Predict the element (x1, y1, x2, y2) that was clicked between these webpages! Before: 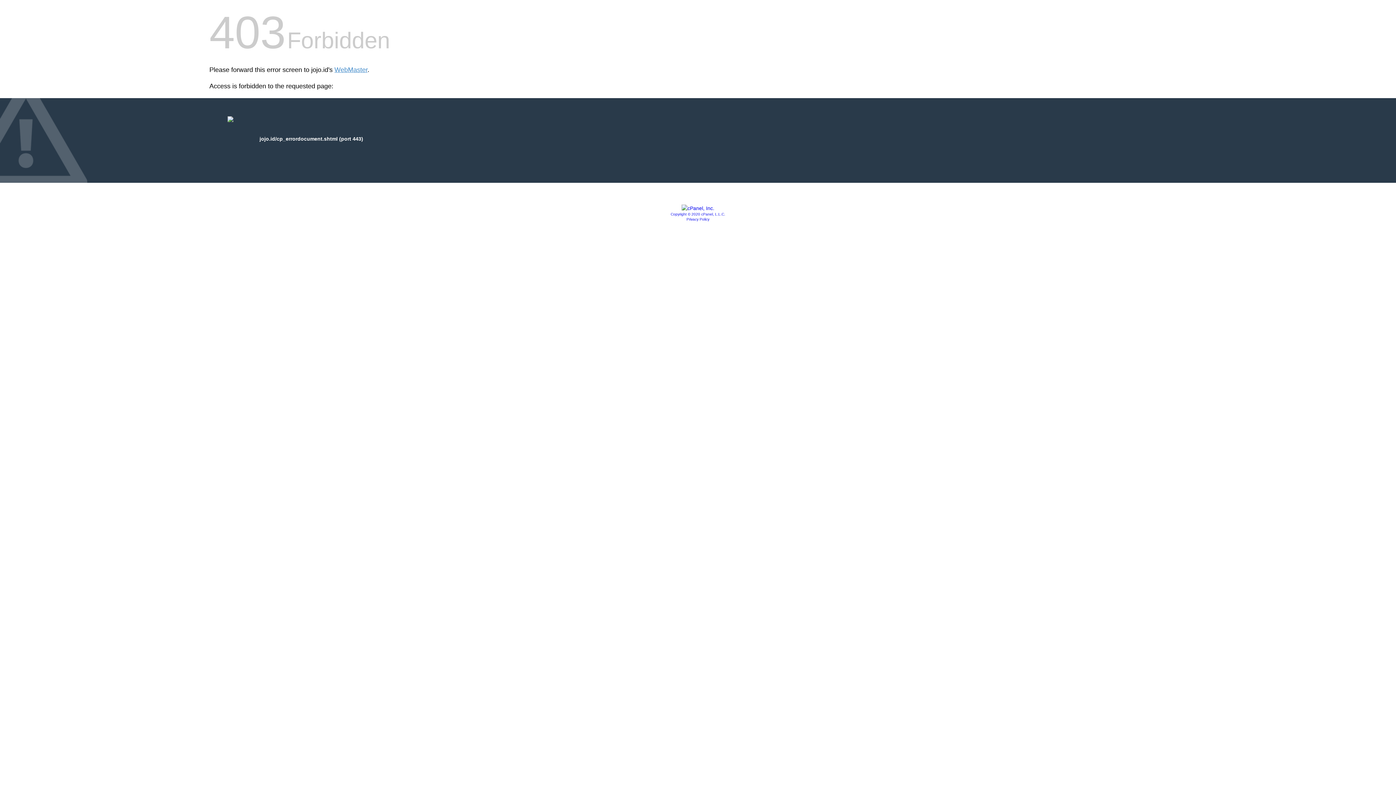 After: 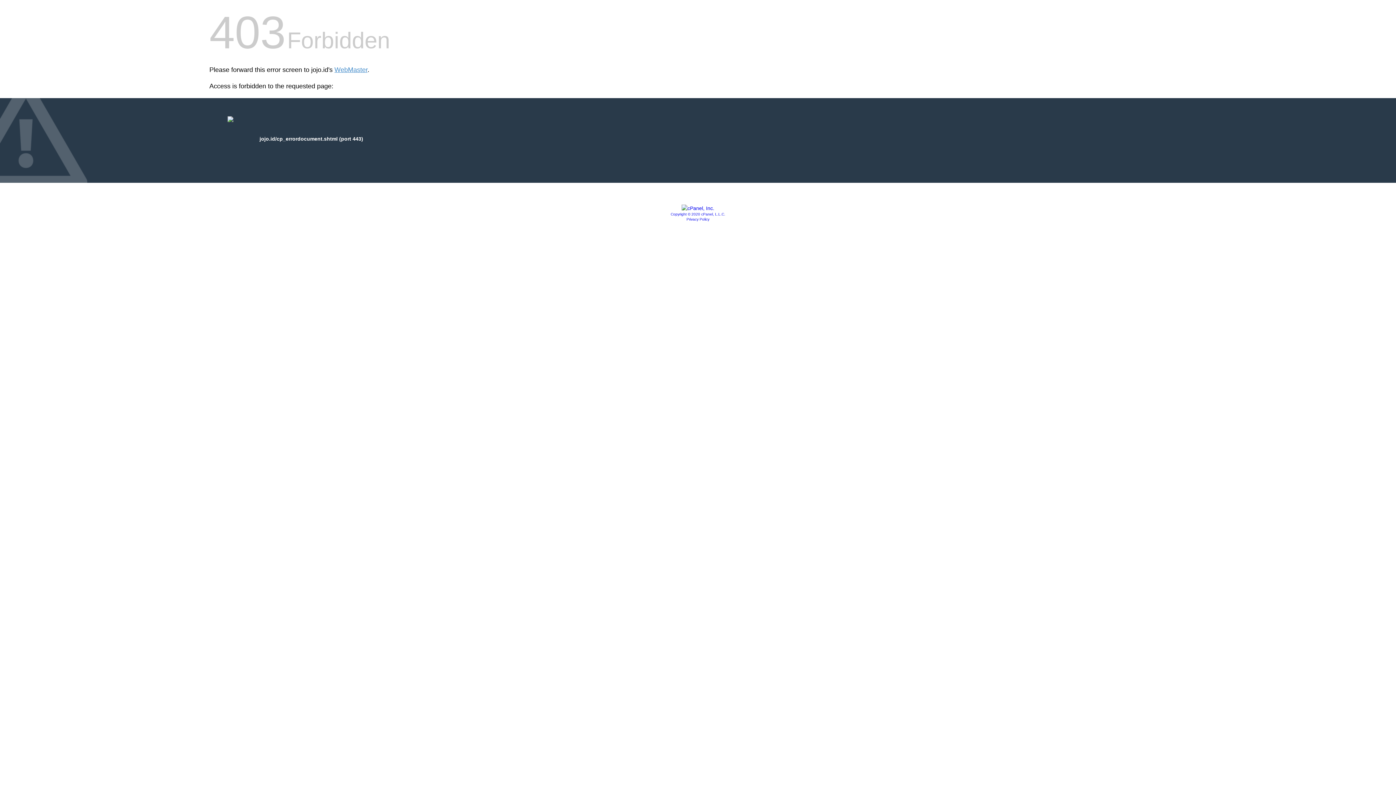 Action: label: Copyright © 2020 cPanel, L.L.C. bbox: (670, 212, 725, 216)